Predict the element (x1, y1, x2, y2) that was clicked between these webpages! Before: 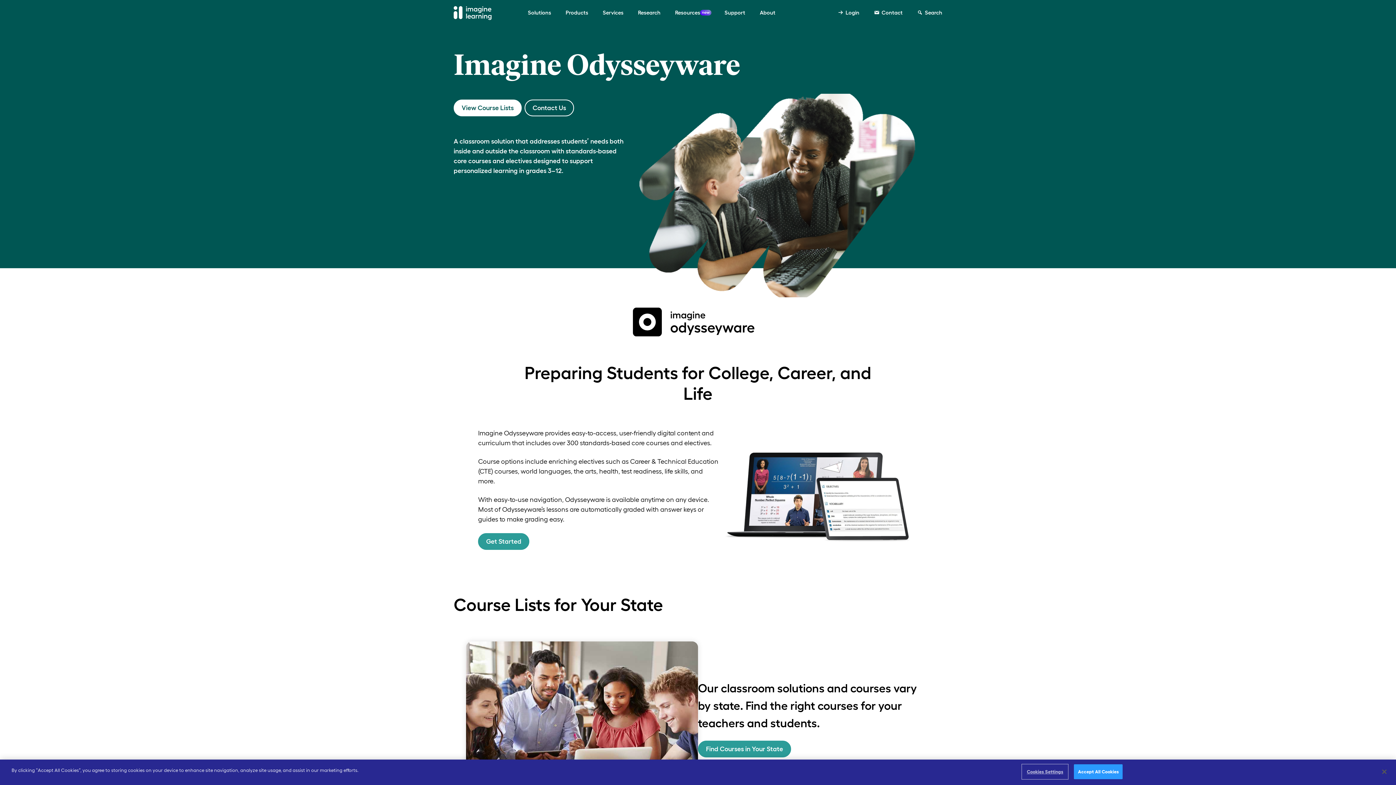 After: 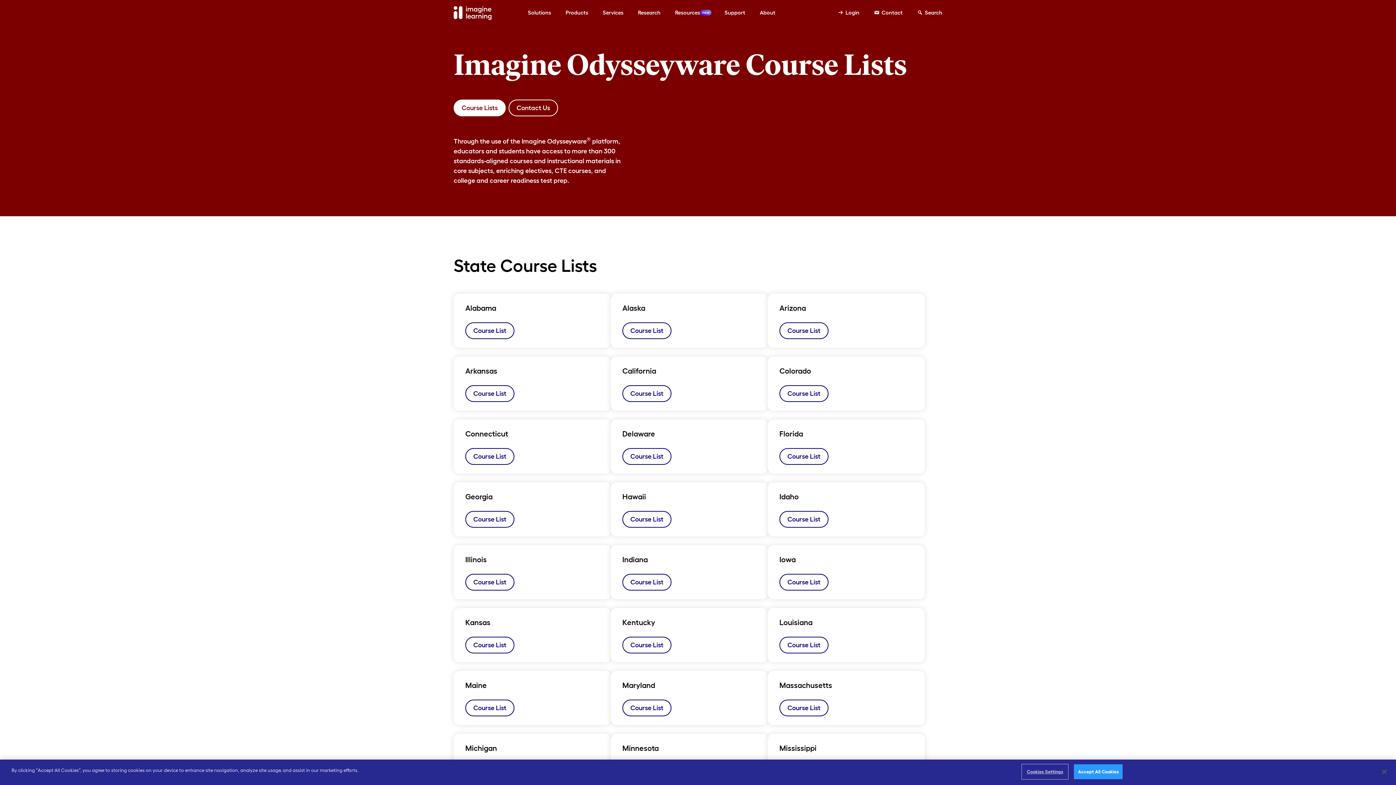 Action: label: View Course Lists bbox: (453, 99, 521, 116)